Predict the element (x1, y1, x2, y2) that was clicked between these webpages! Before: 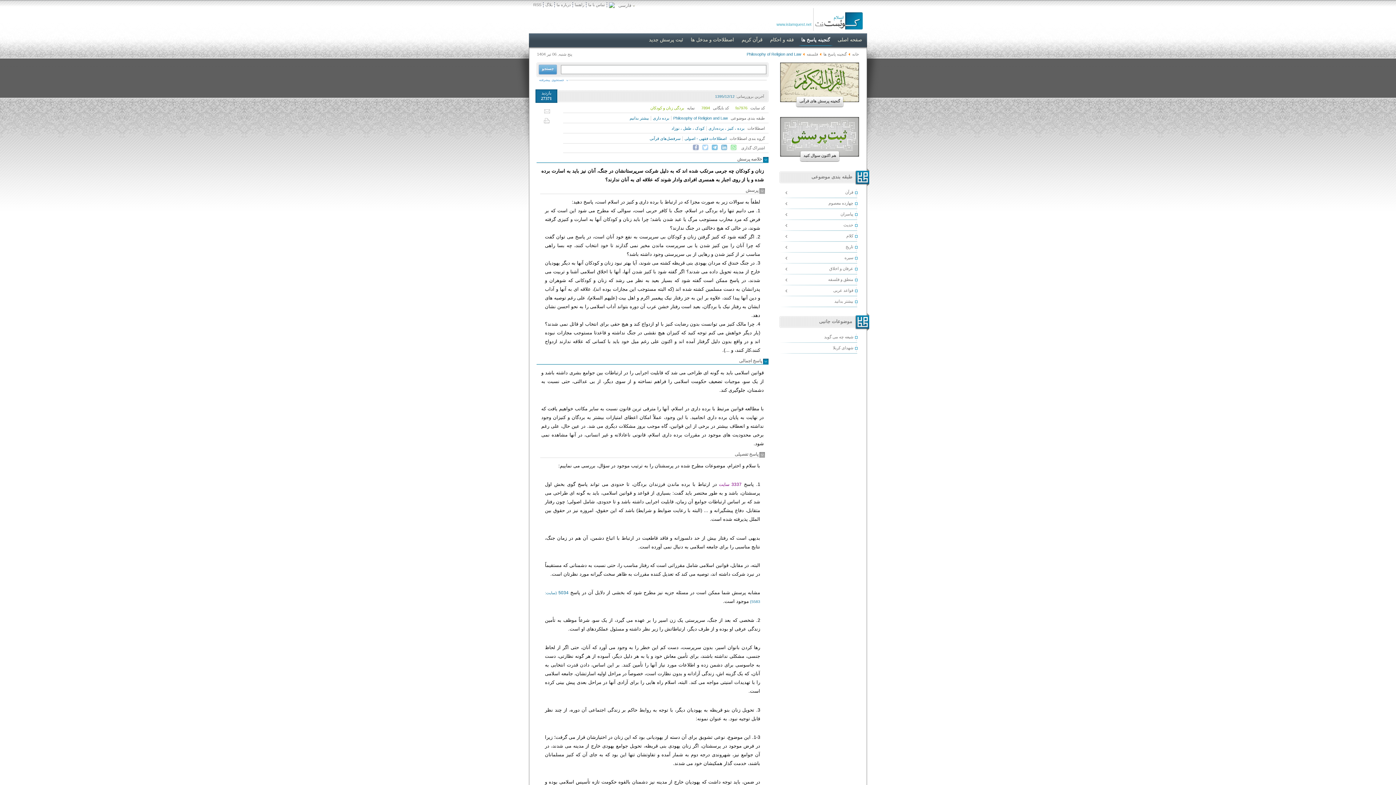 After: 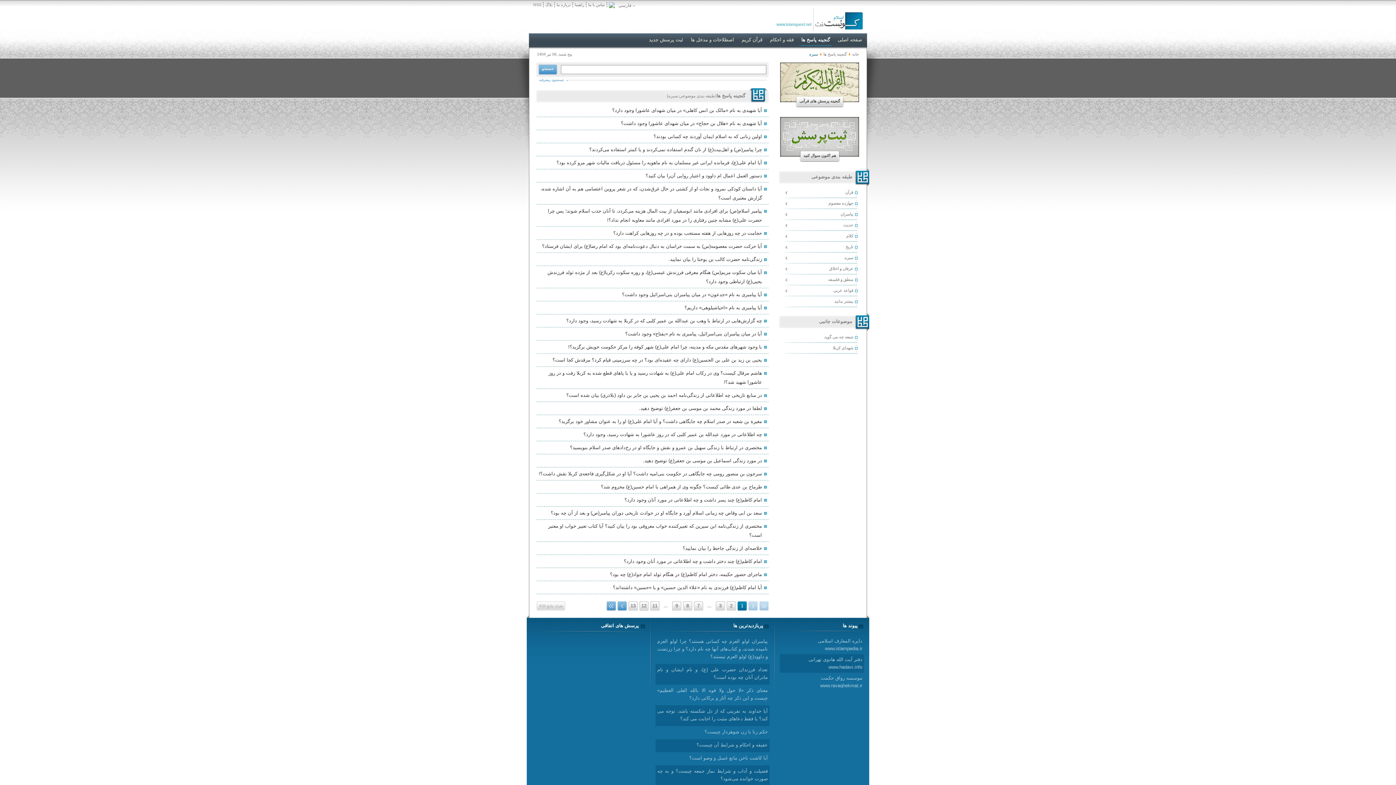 Action: bbox: (780, 253, 862, 264) label: سیره